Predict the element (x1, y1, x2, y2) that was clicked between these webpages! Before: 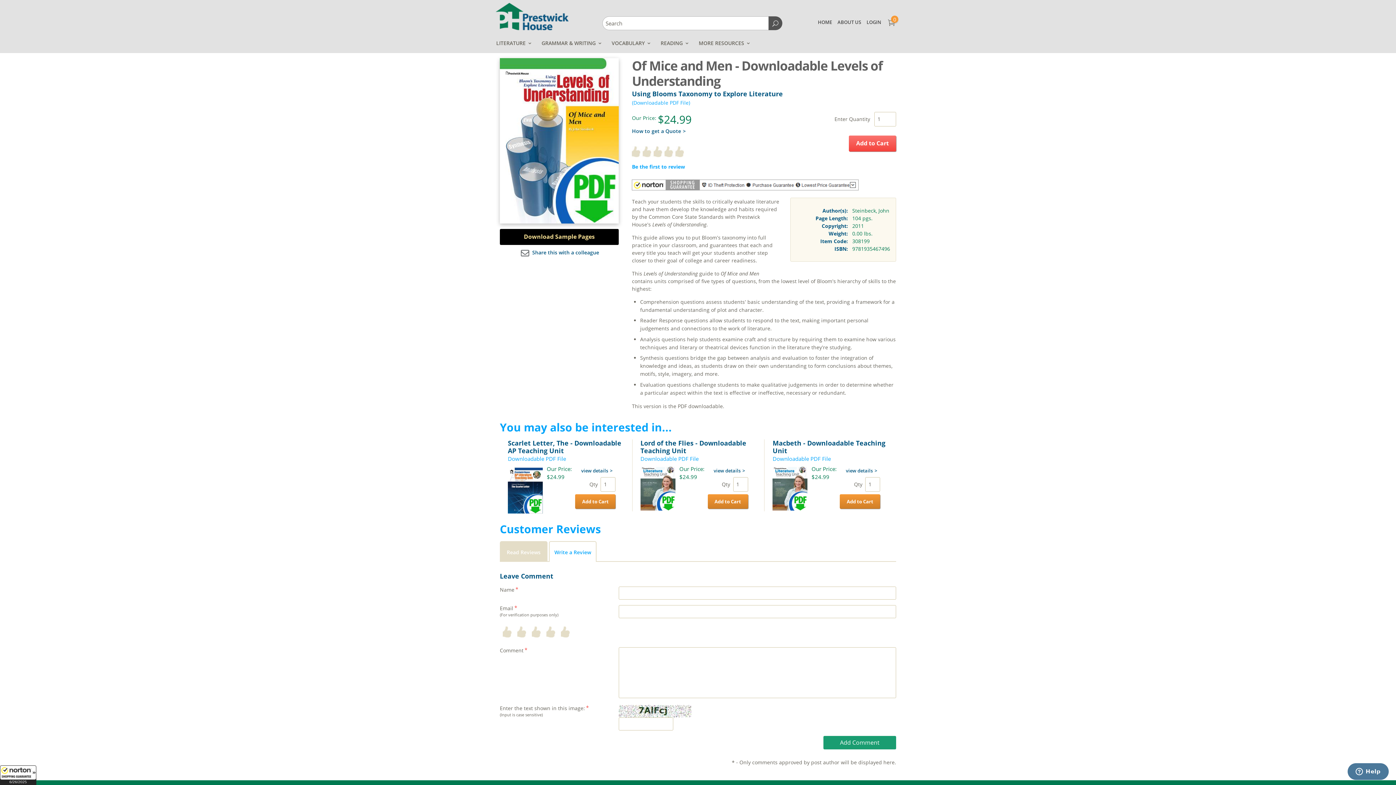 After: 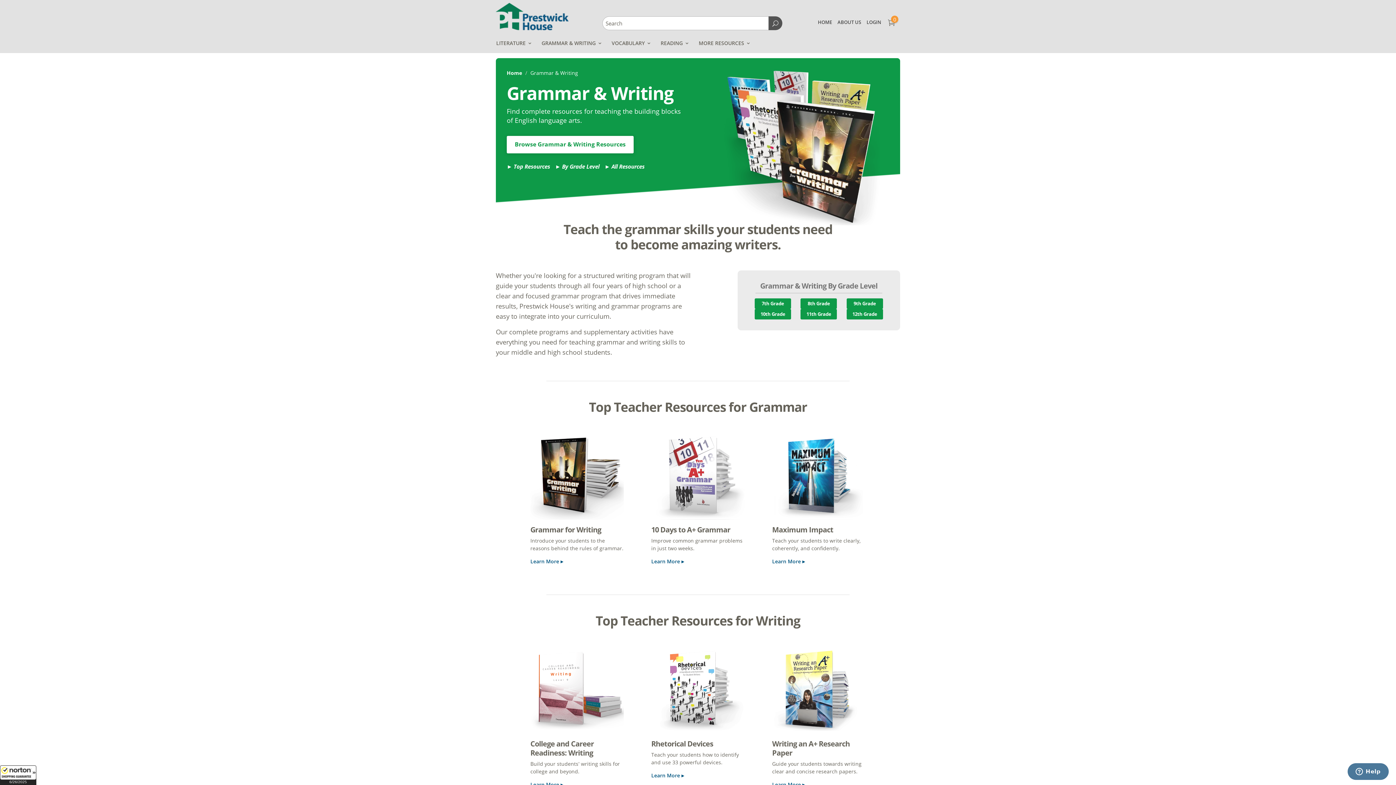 Action: label: GRAMMAR & WRITING bbox: (536, 33, 606, 52)